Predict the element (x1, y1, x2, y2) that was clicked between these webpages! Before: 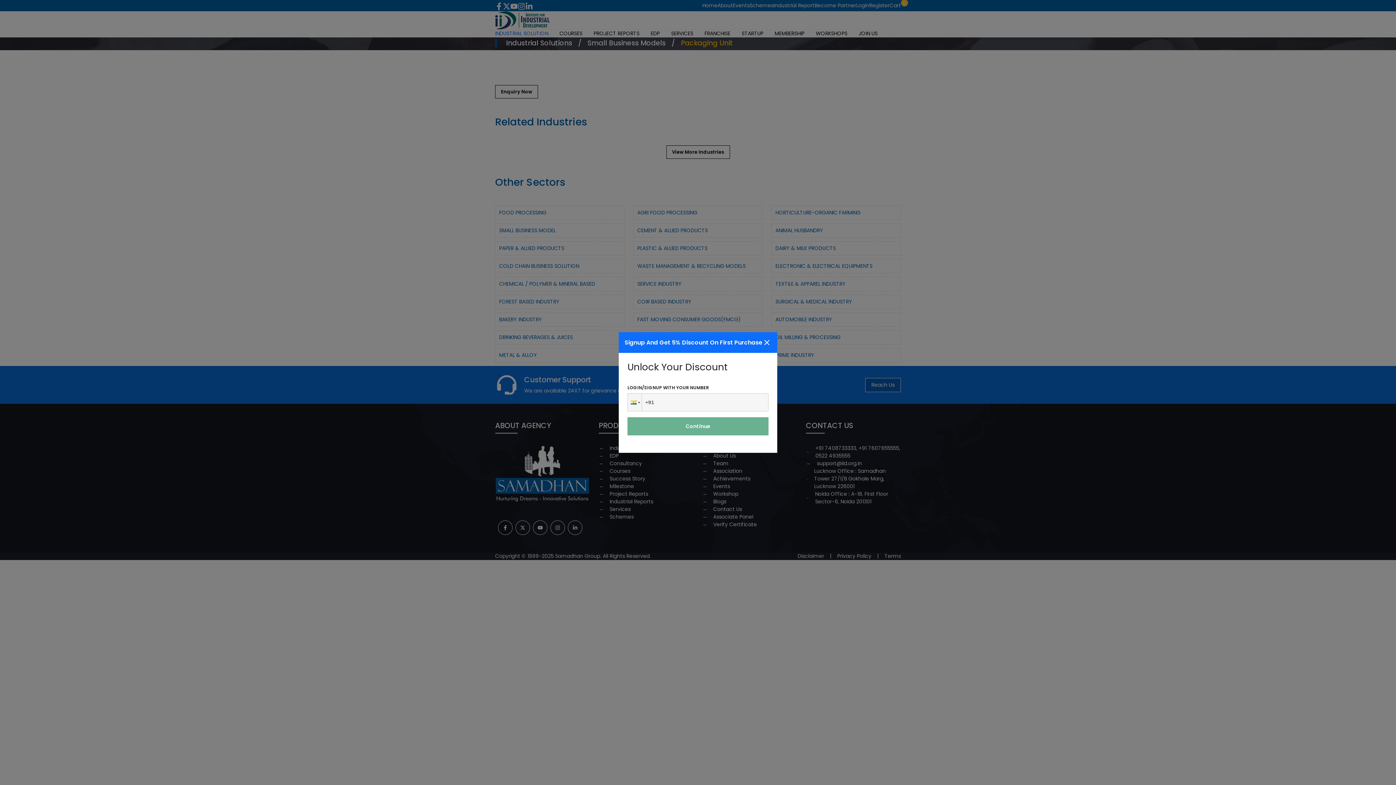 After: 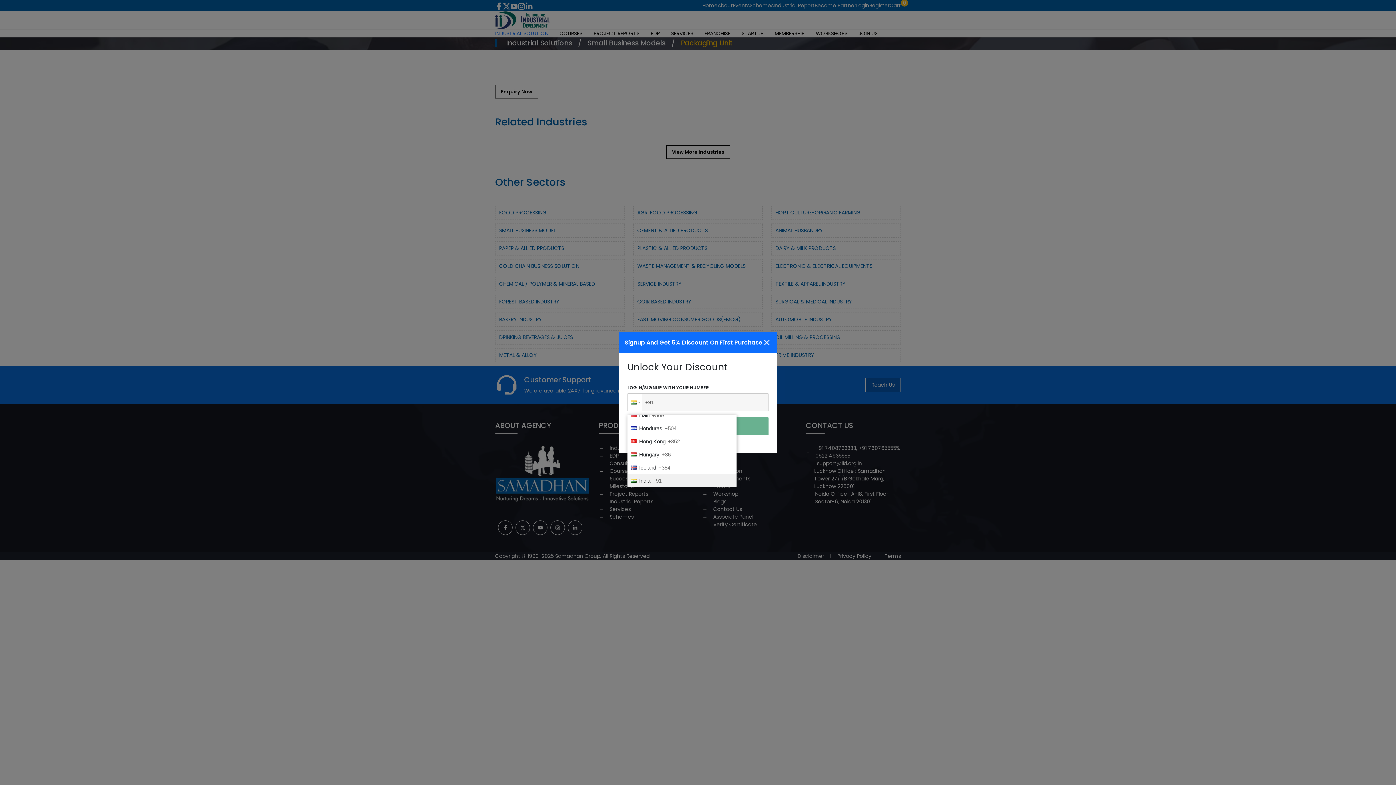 Action: bbox: (628, 393, 641, 411)